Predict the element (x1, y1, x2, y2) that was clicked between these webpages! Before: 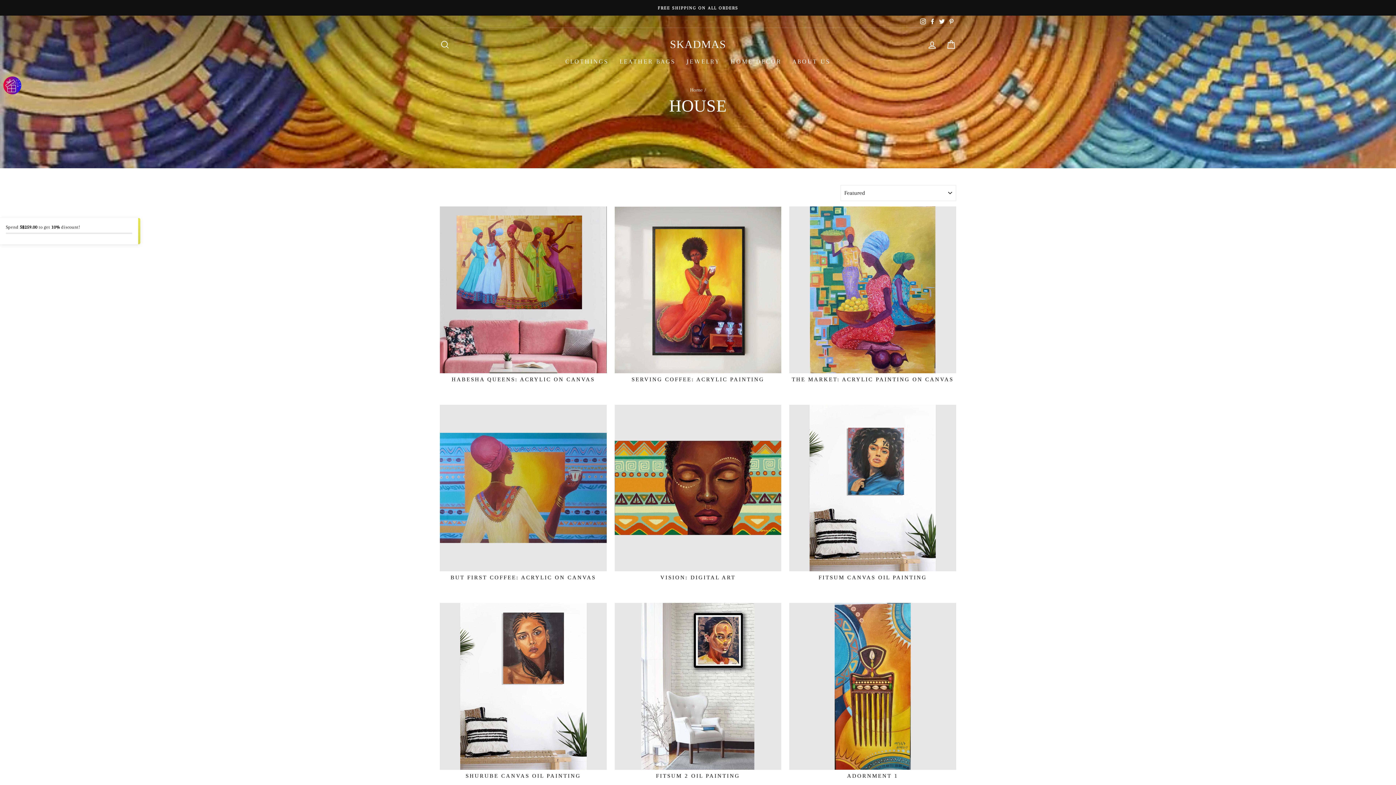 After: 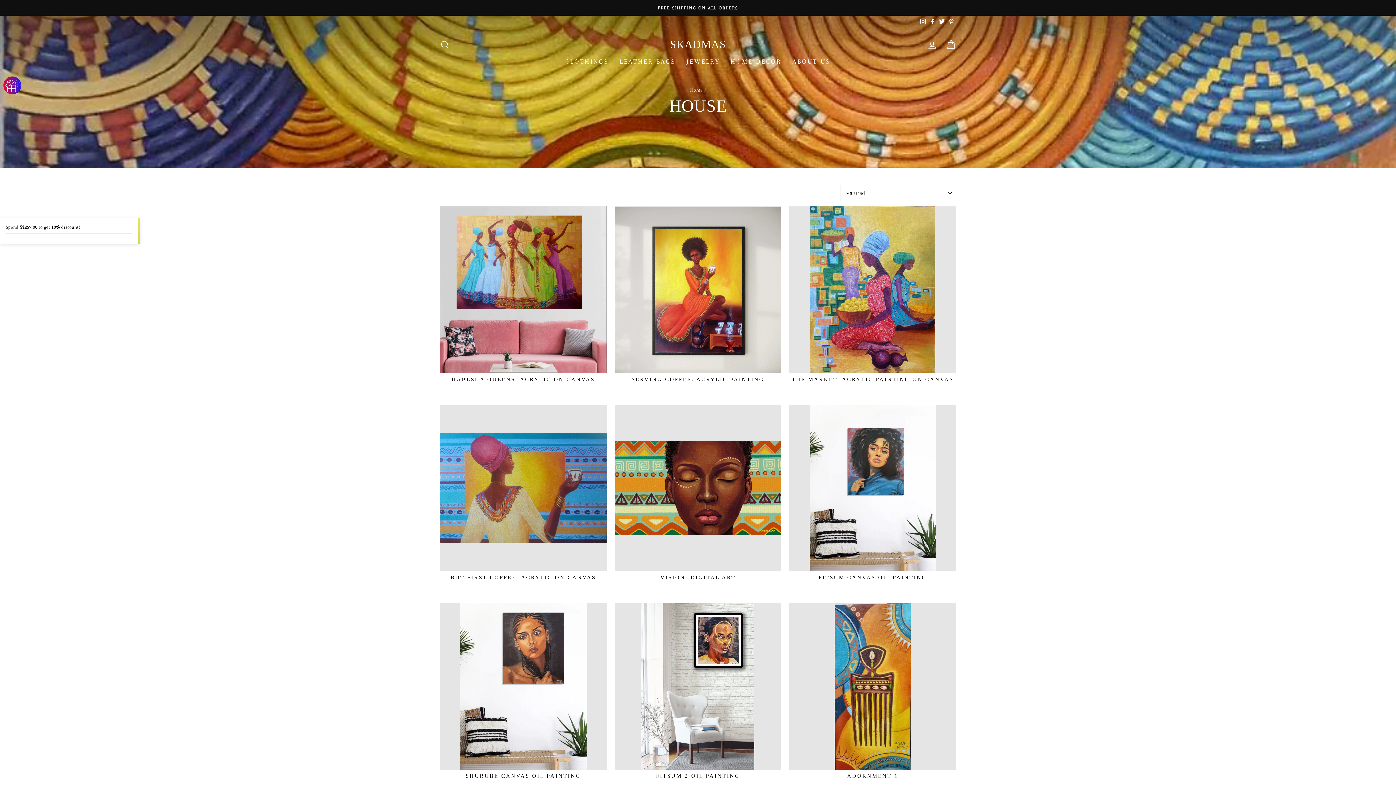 Action: bbox: (946, 15, 956, 27) label: Pinterest